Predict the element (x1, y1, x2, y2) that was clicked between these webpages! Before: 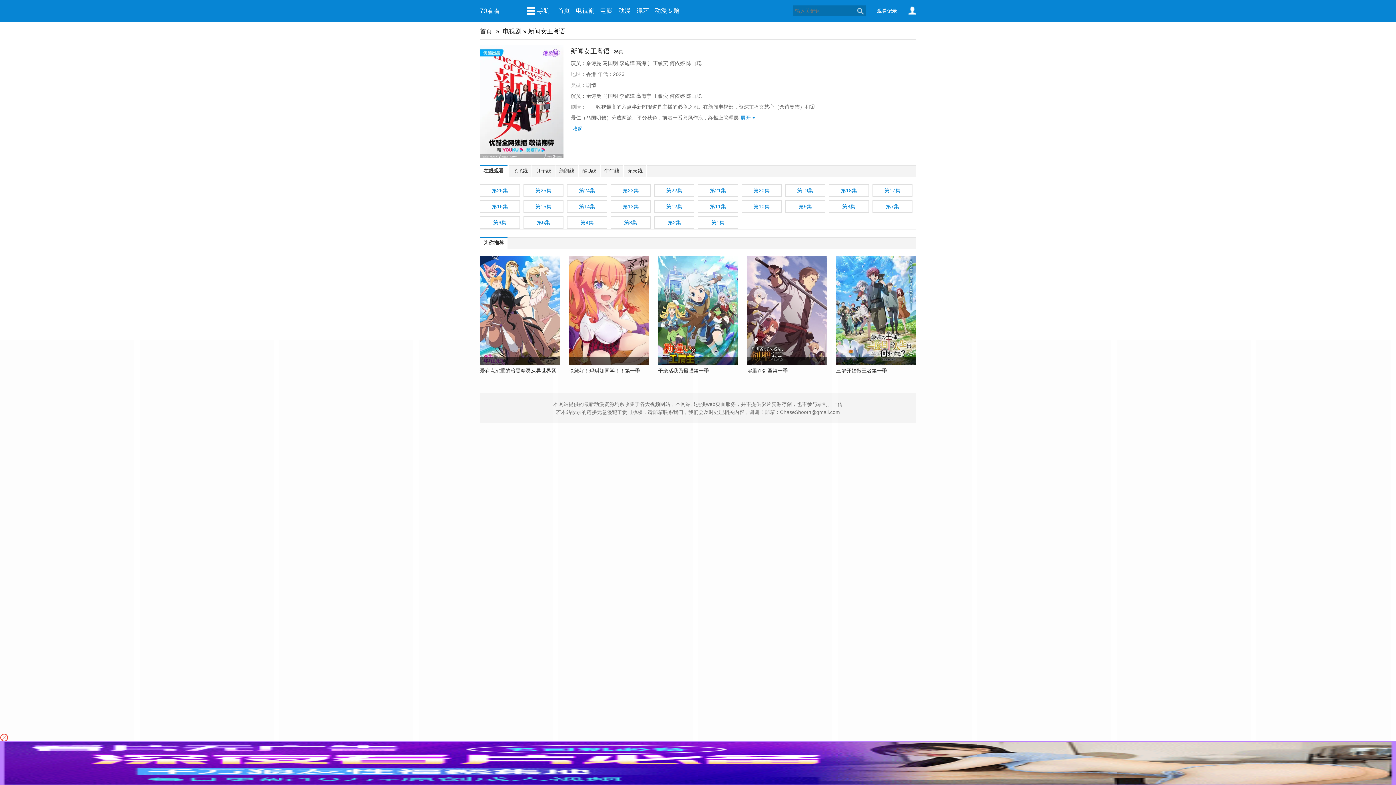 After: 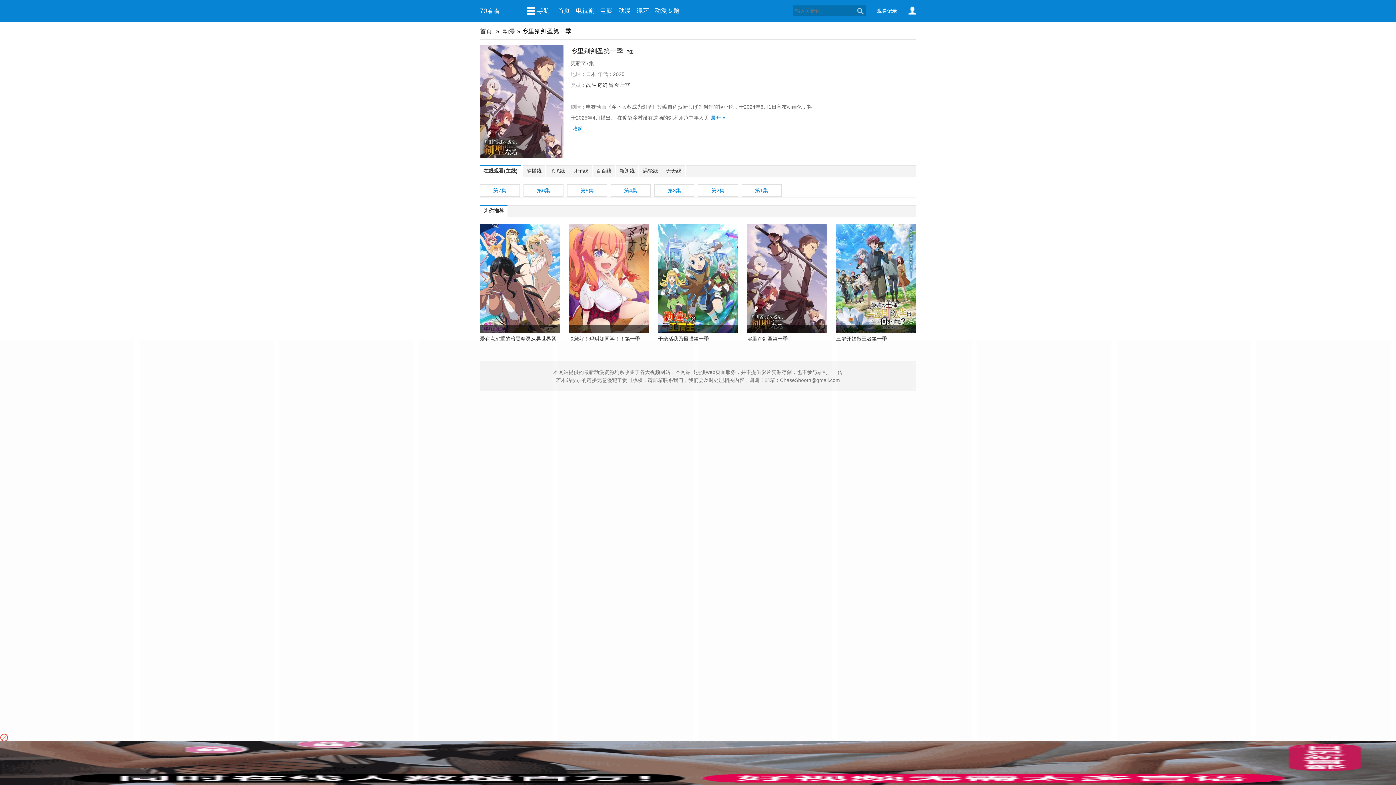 Action: bbox: (747, 256, 827, 374) label: 乡里别剑圣第一季